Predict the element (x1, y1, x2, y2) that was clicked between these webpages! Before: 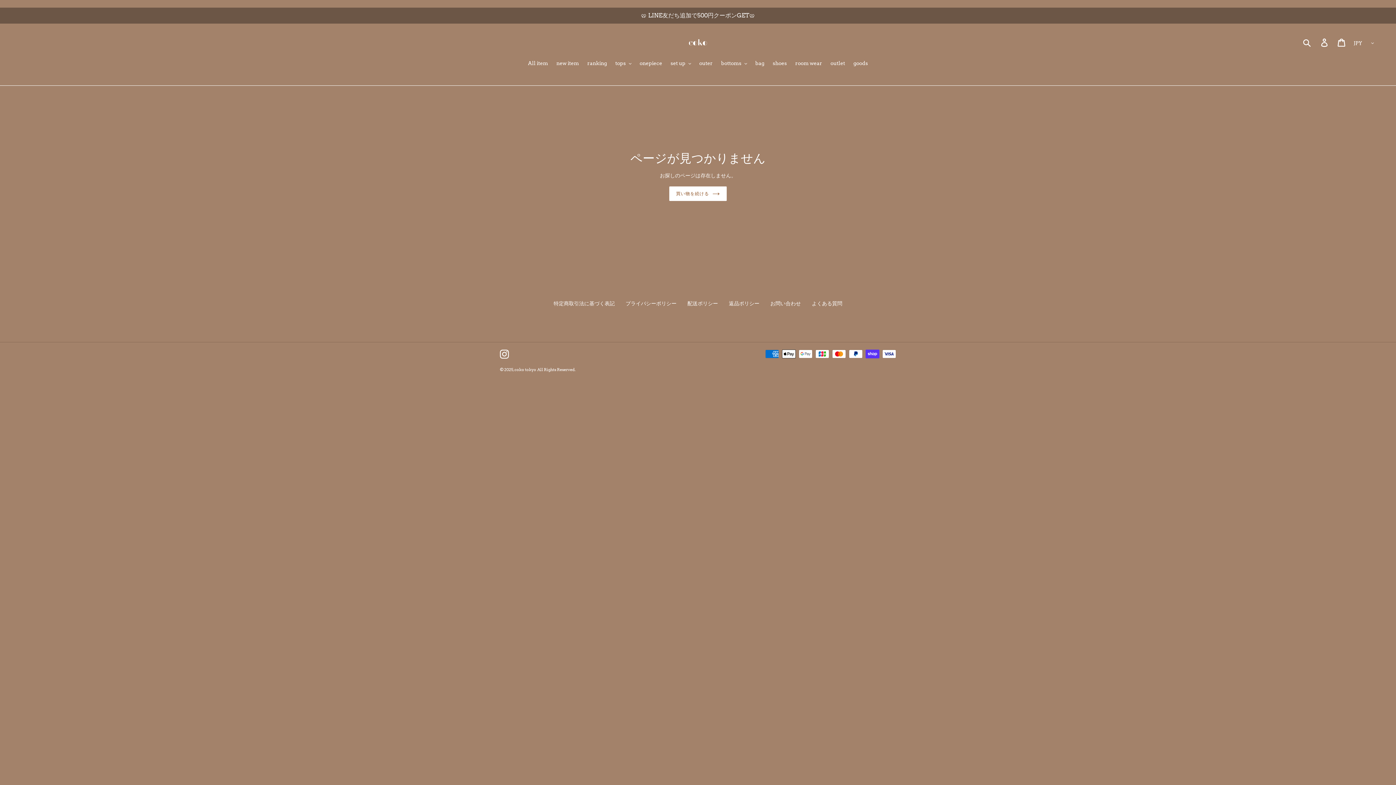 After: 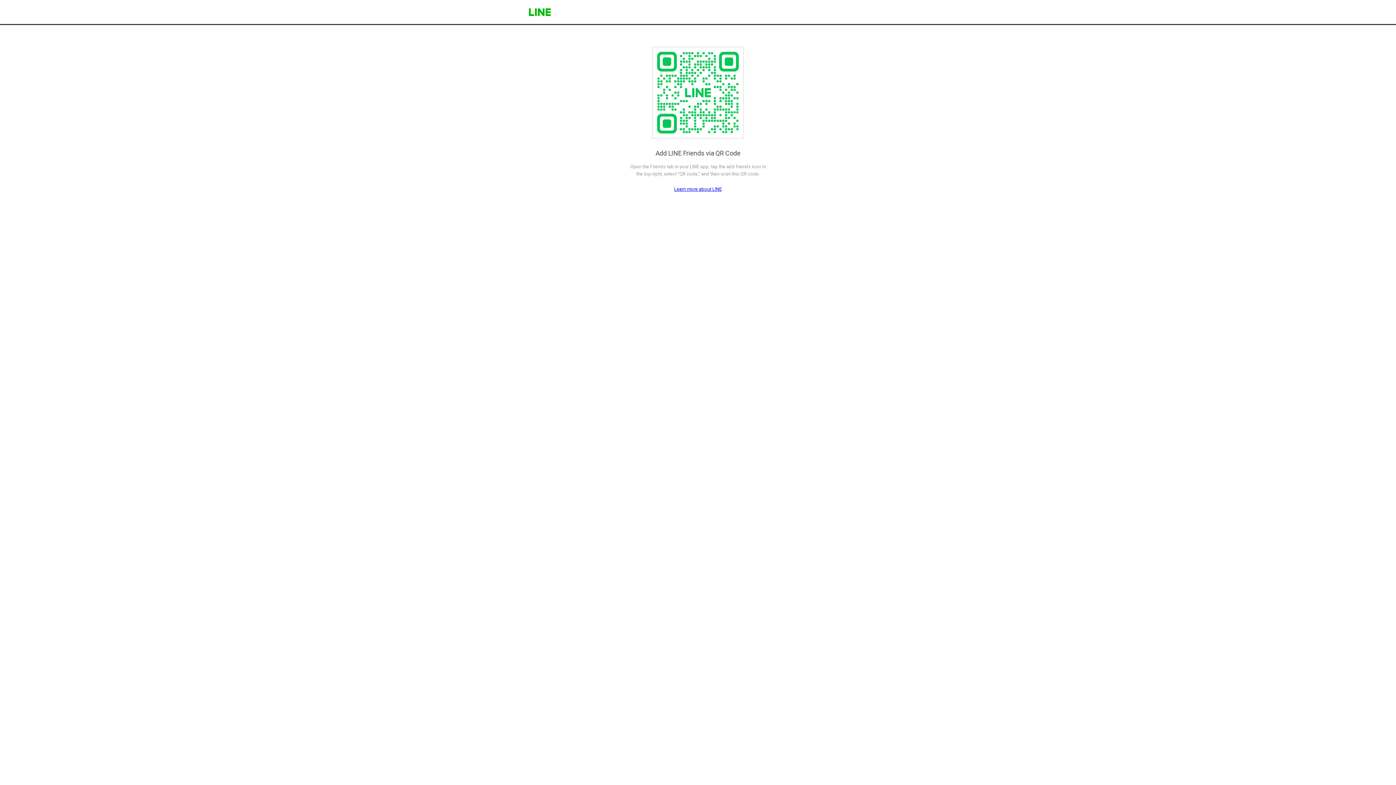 Action: label: 🥨 LINE友だち追加で500円クーポンGET🥨 bbox: (0, 7, 1396, 23)